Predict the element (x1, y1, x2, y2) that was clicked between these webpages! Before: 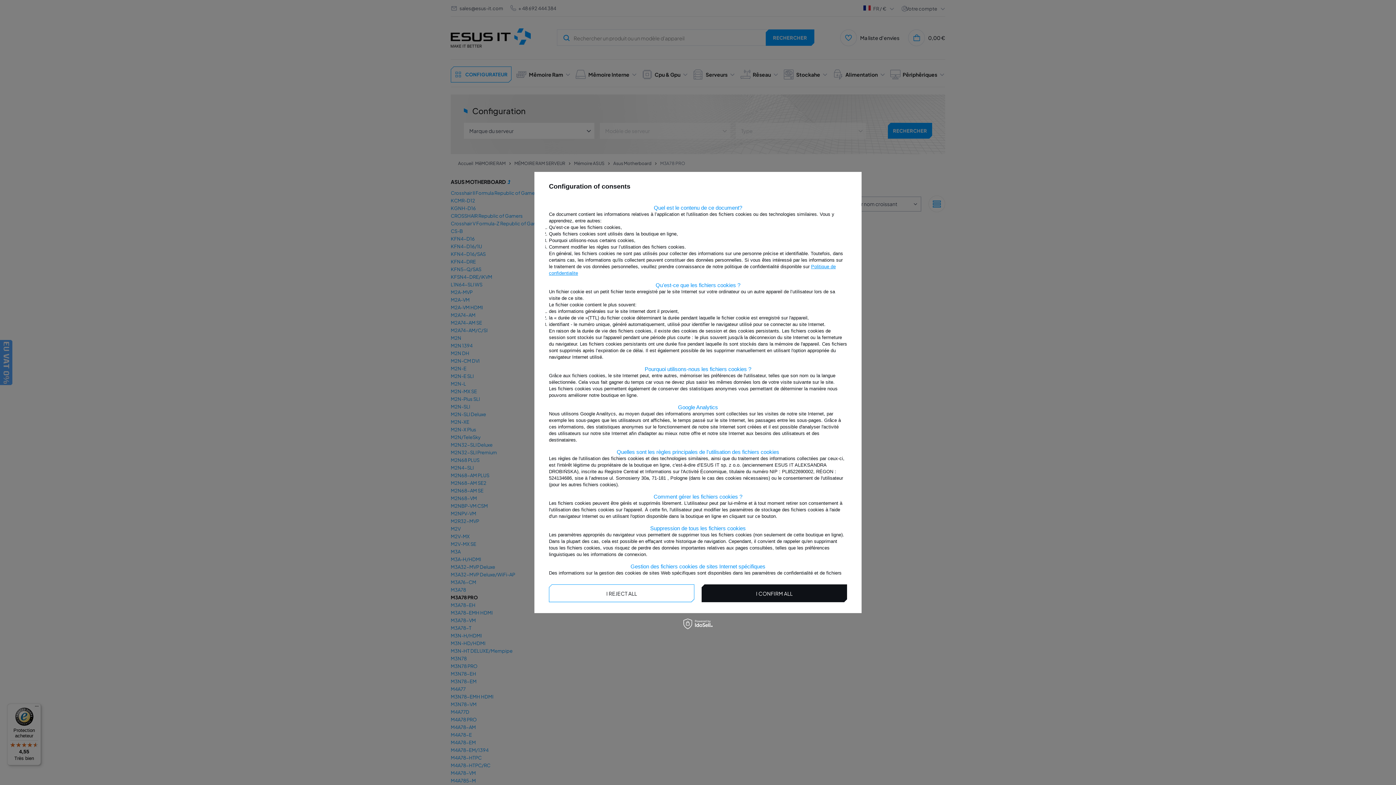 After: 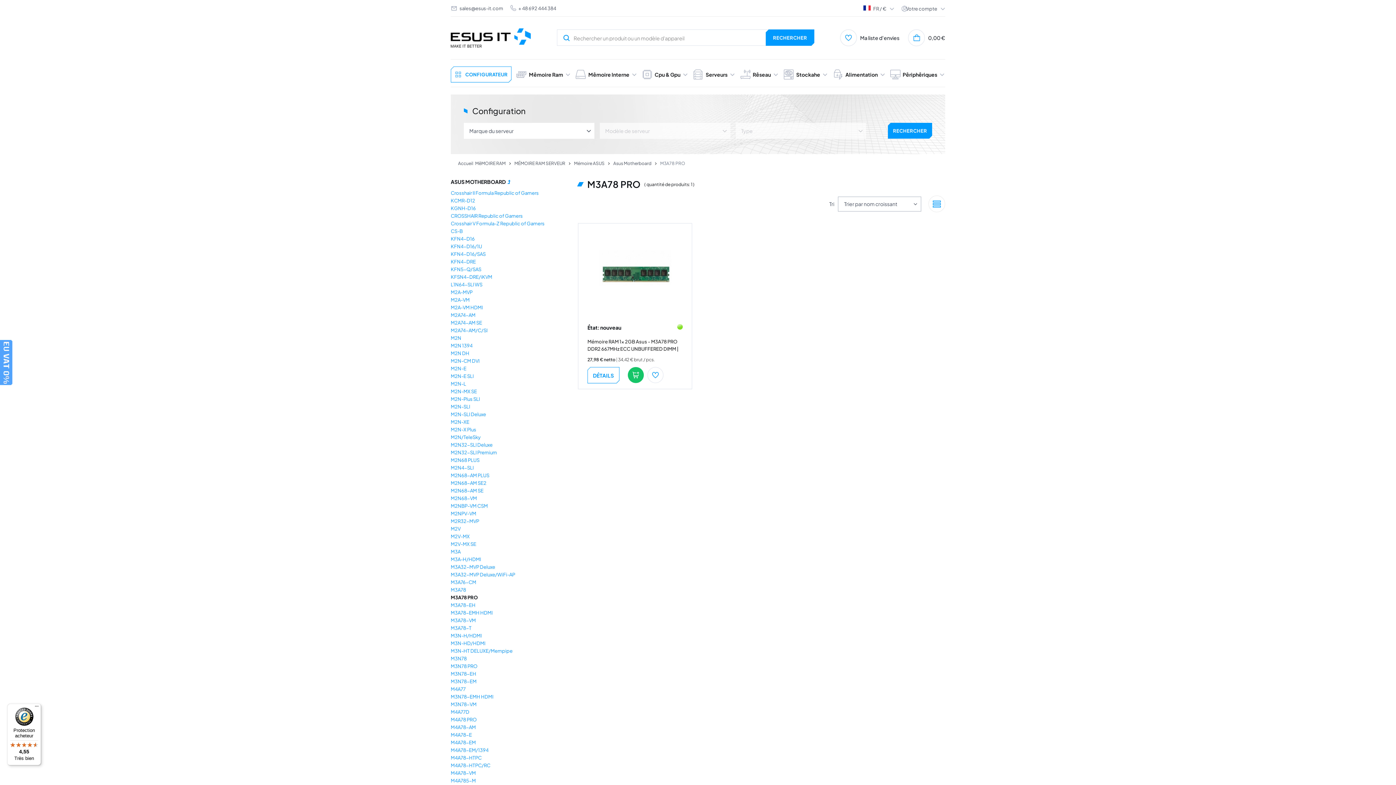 Action: bbox: (549, 584, 694, 602) label: I REJECT ALL